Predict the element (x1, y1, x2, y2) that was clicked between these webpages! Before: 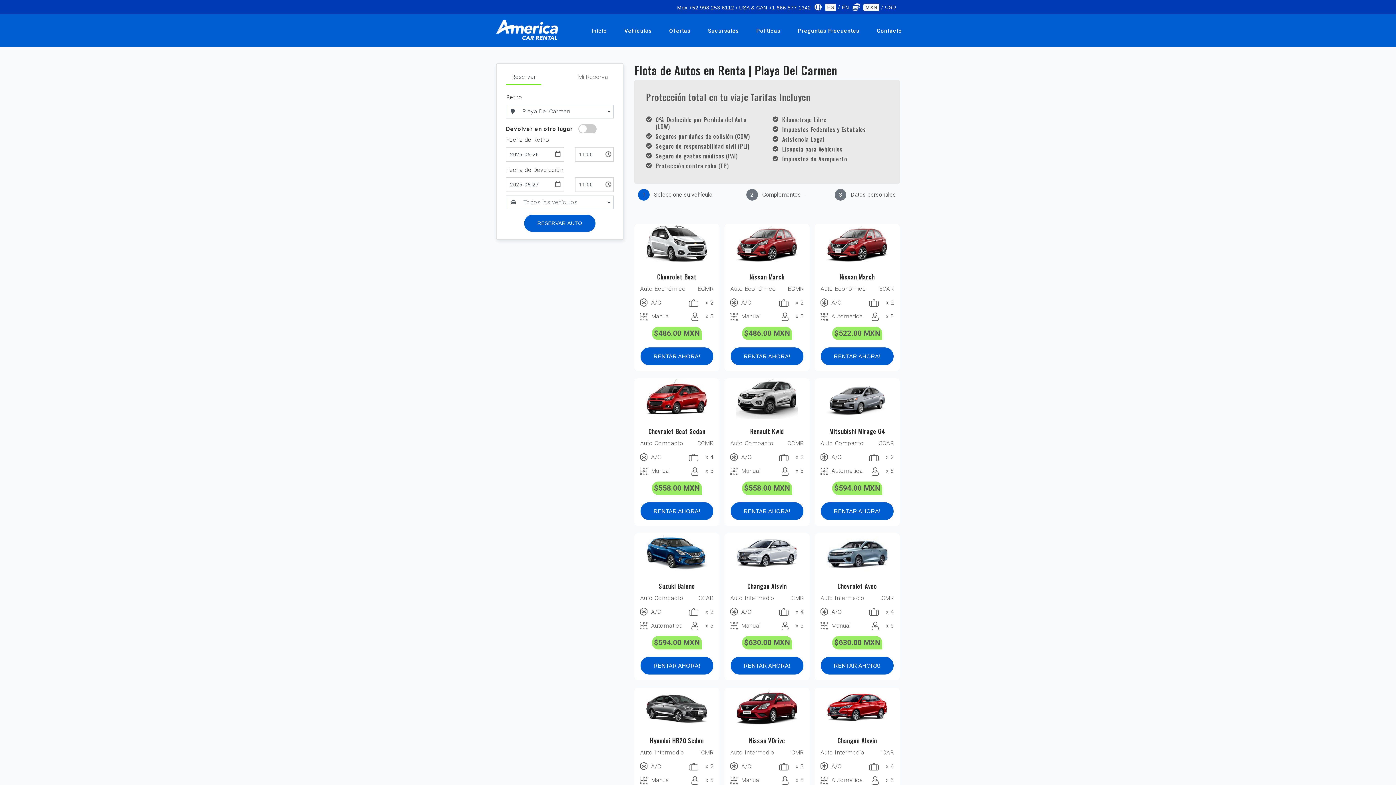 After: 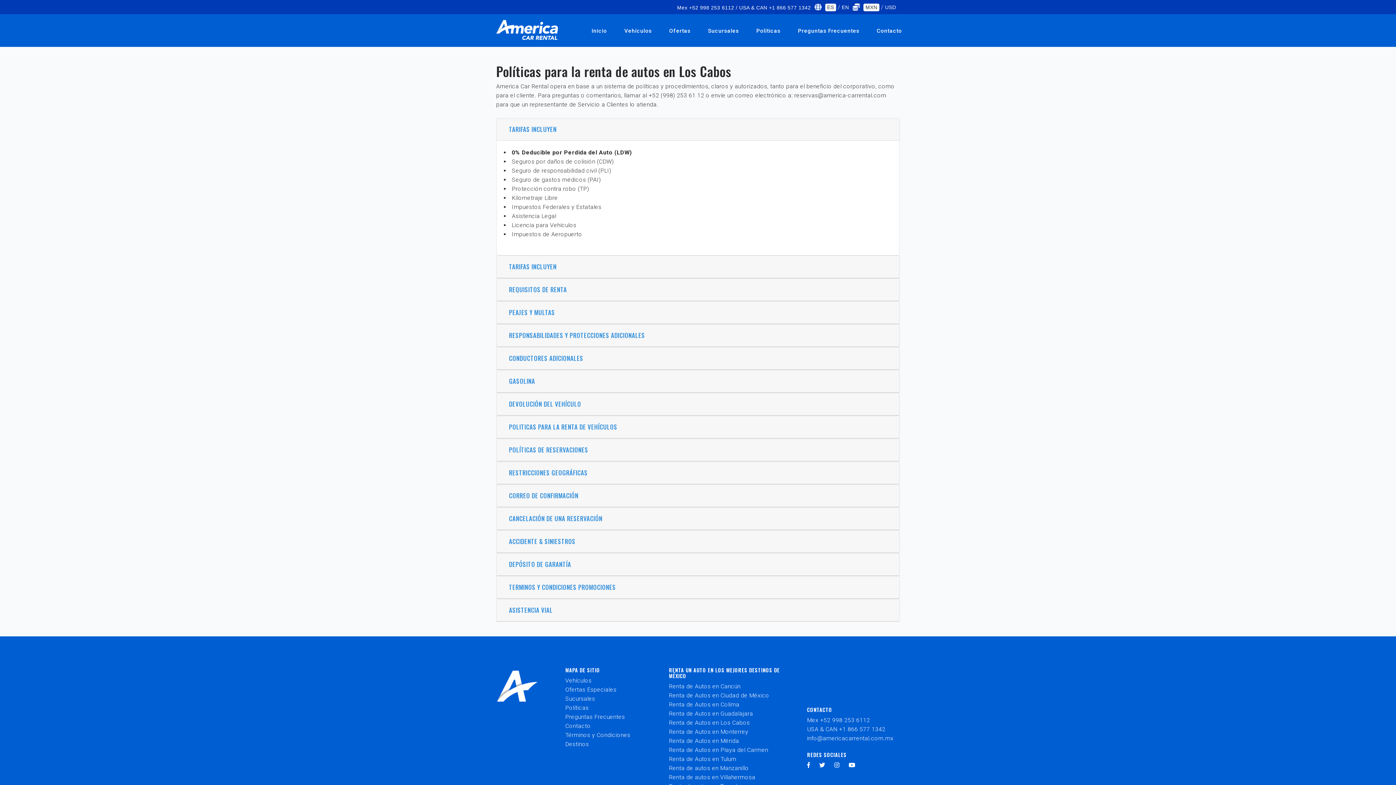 Action: label: Políticas bbox: (747, 23, 789, 37)